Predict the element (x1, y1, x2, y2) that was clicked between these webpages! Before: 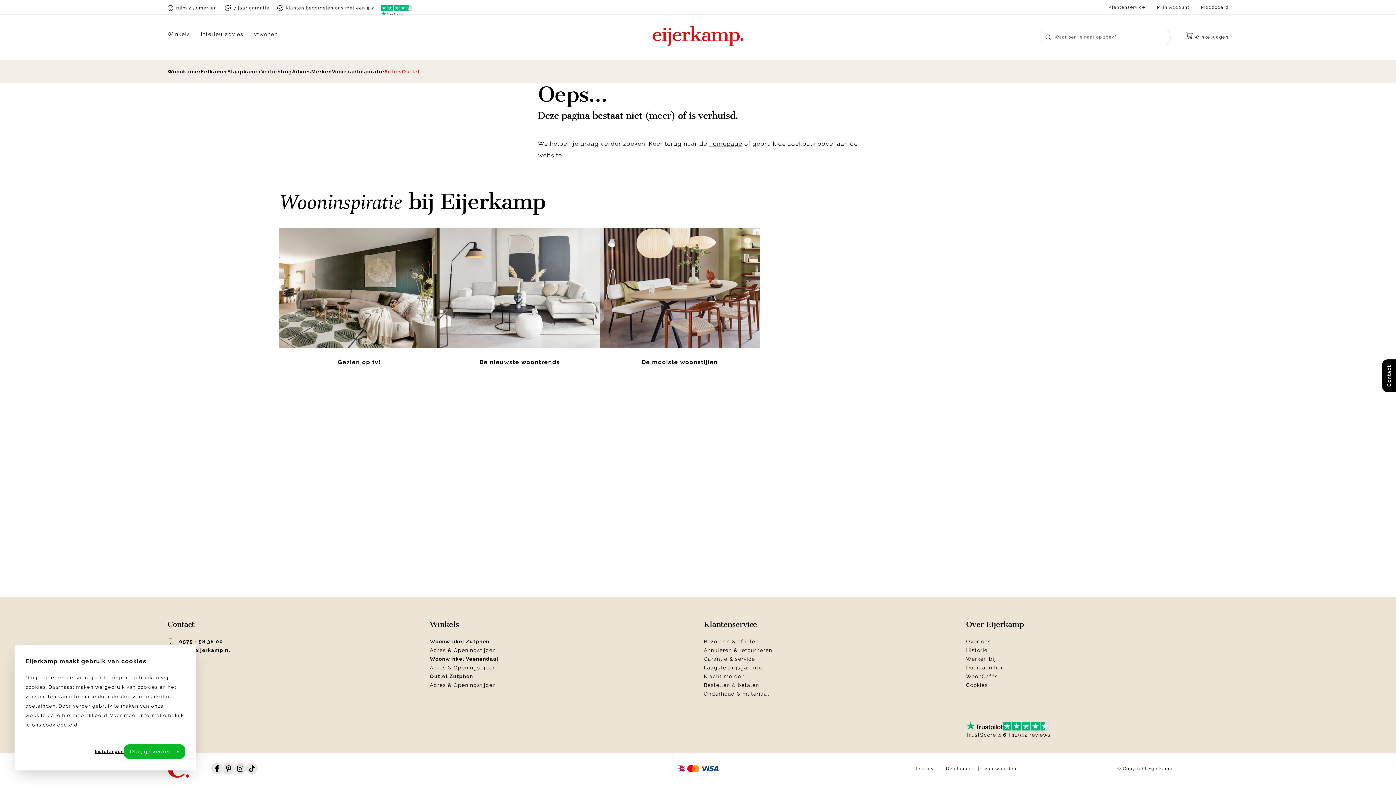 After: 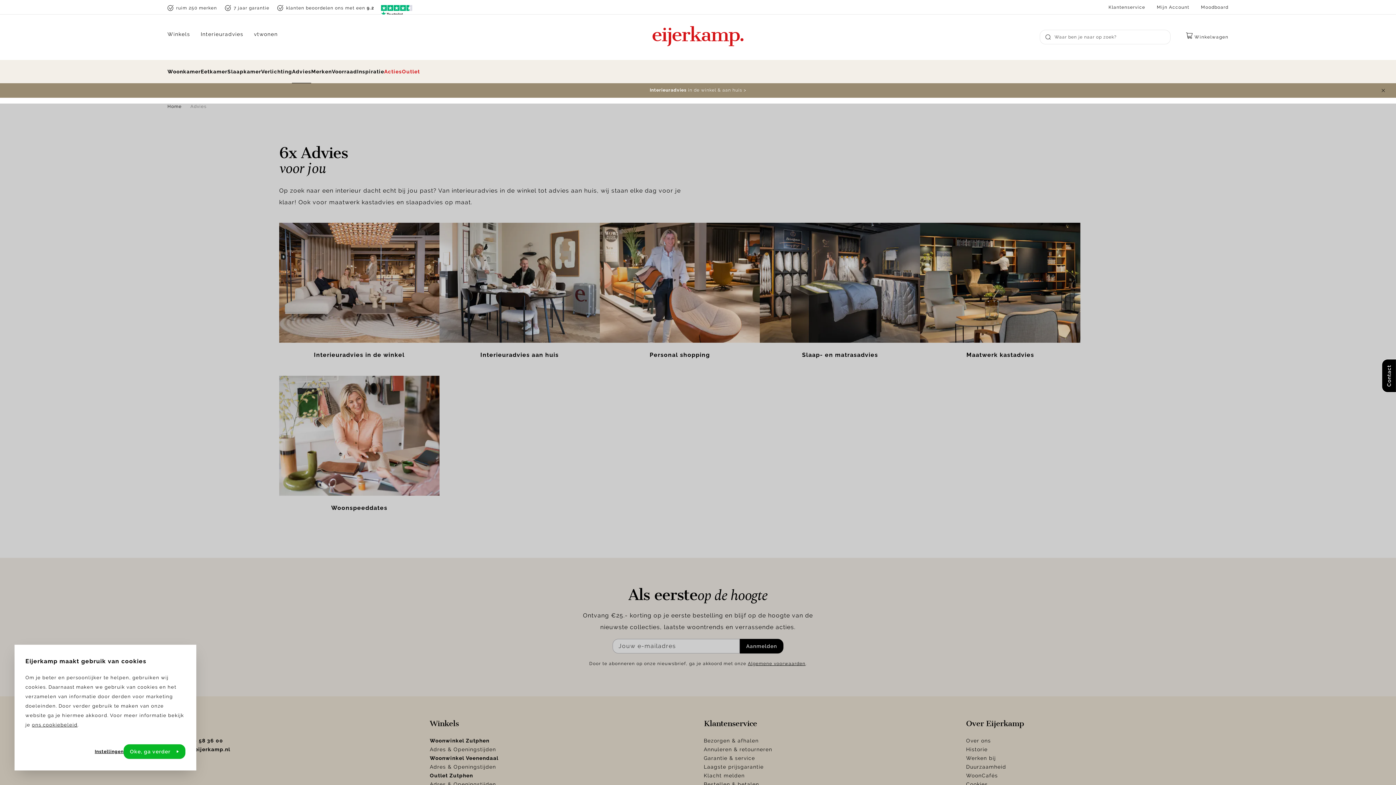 Action: bbox: (292, 59, 311, 83) label: Advies